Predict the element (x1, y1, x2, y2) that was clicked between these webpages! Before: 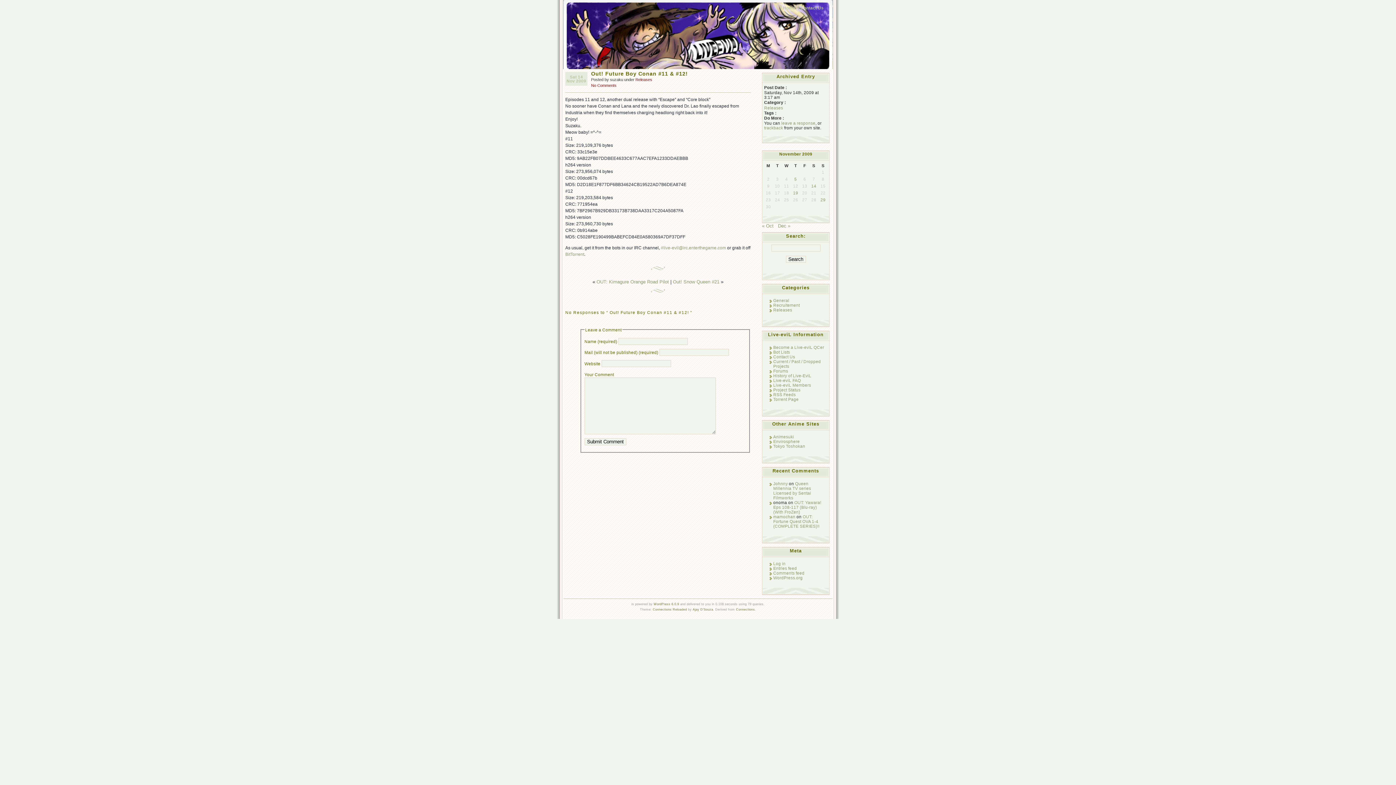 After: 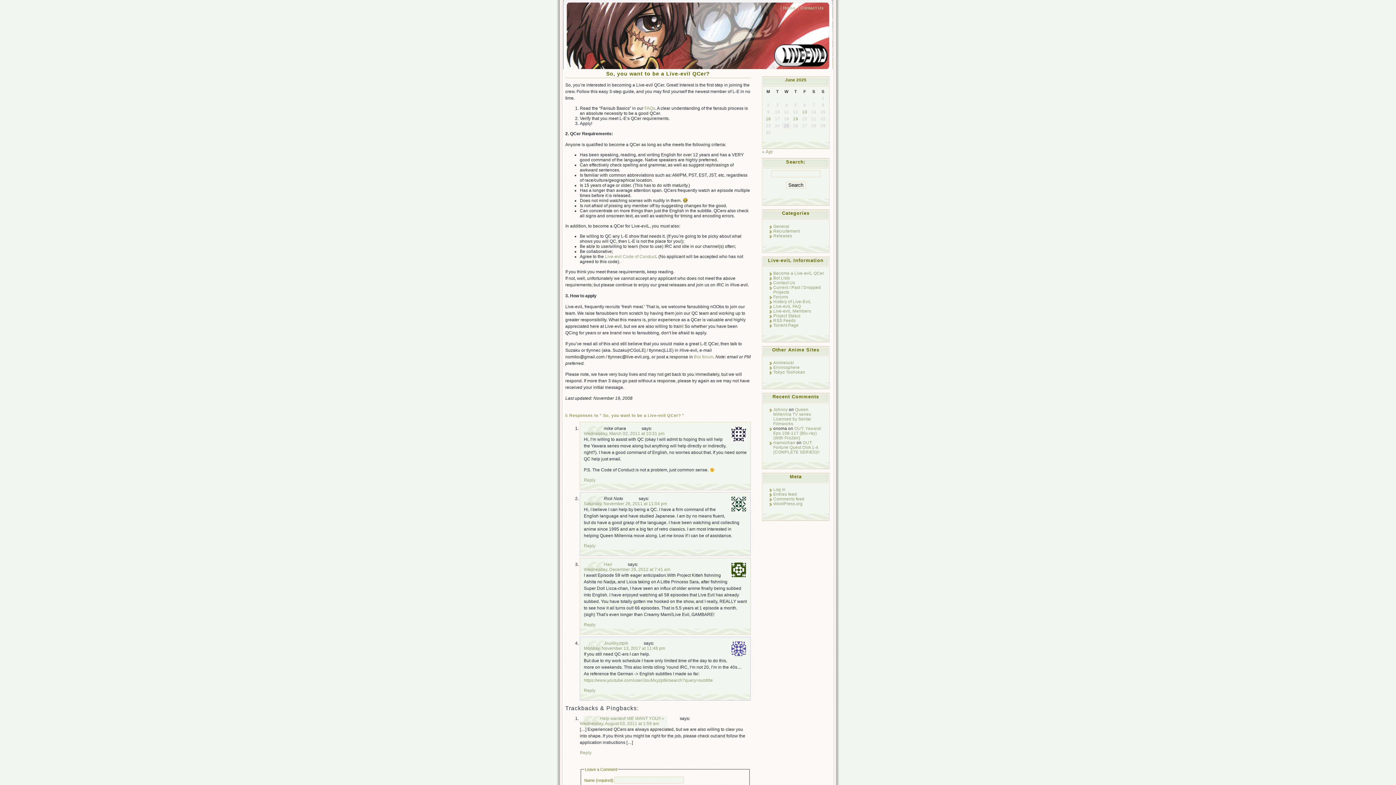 Action: label: Become a Live-eviL QCer bbox: (773, 345, 824, 349)